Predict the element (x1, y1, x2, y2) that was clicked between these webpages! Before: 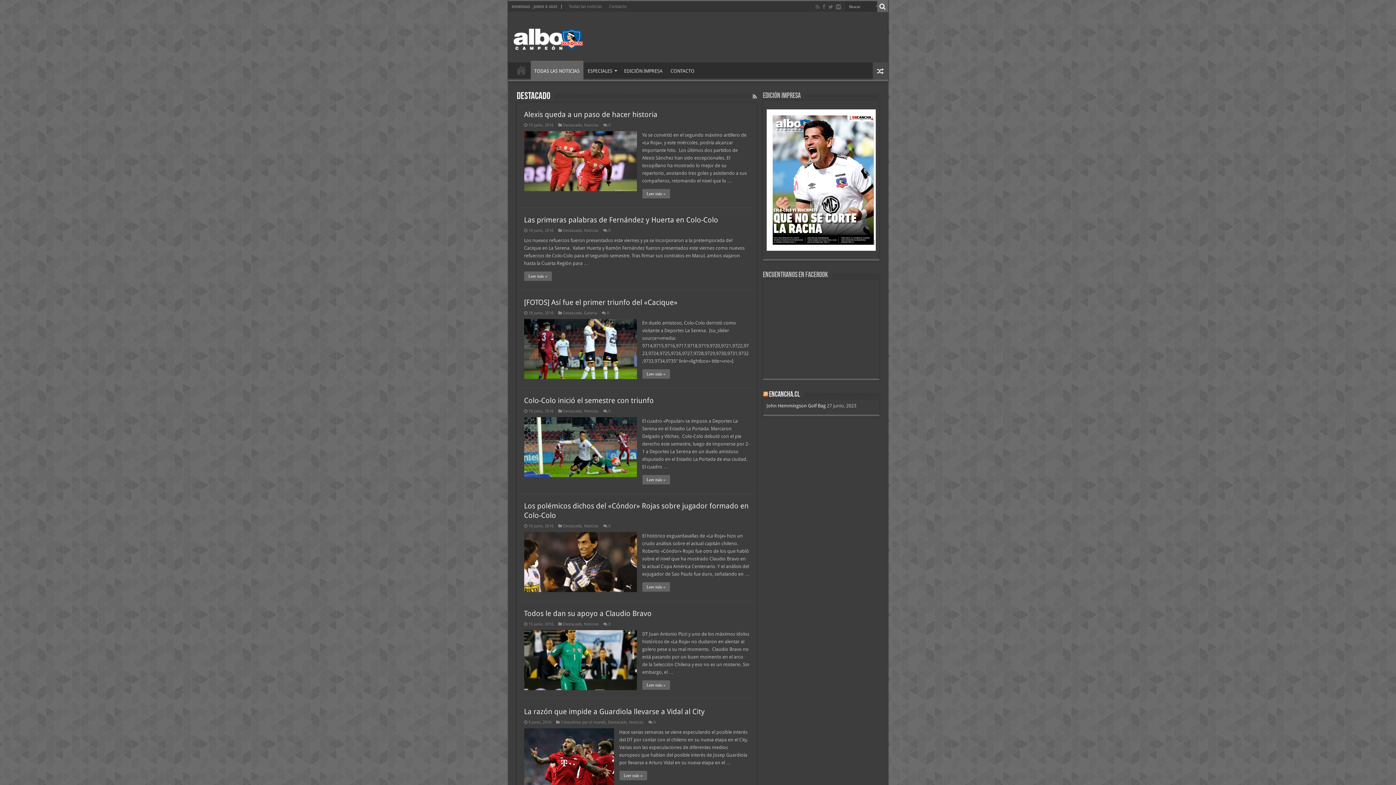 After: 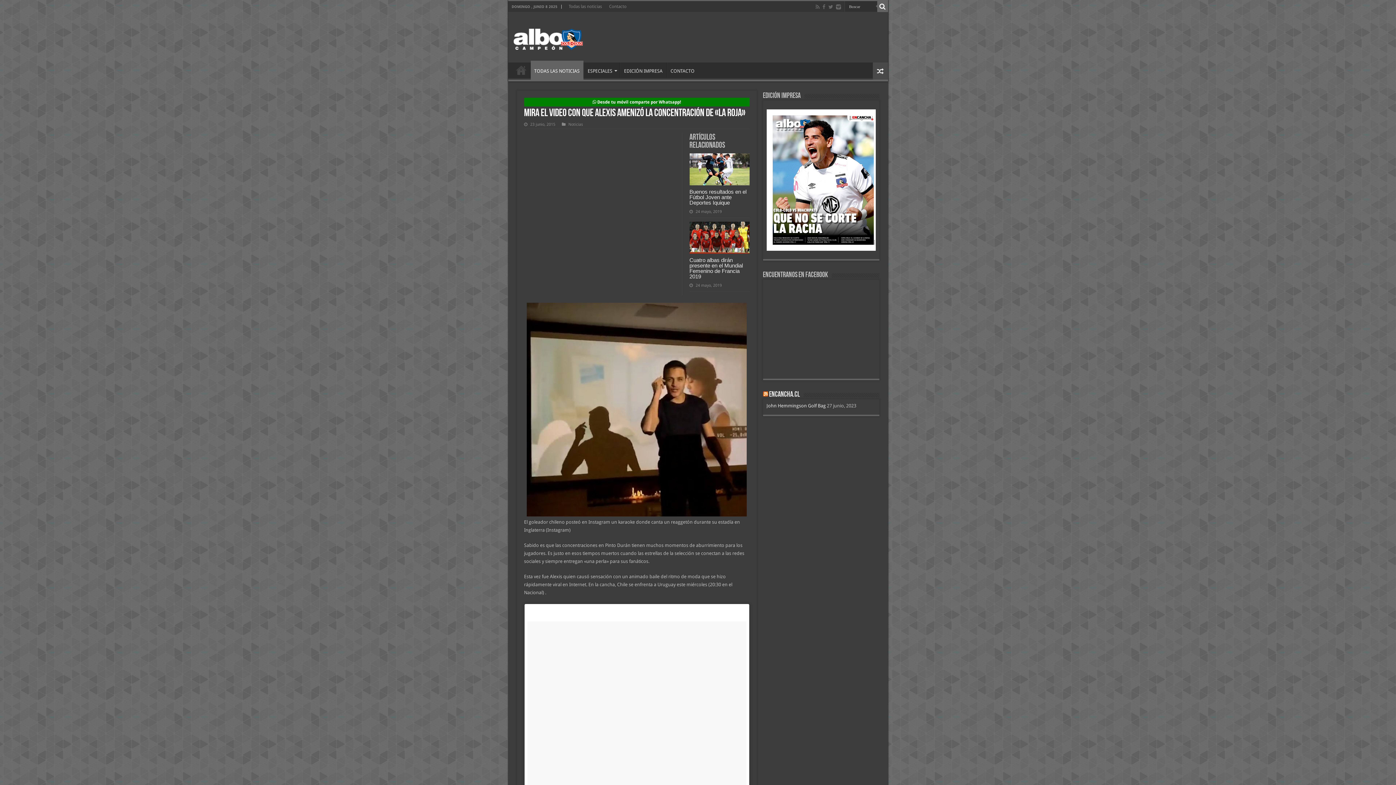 Action: bbox: (872, 62, 888, 79)